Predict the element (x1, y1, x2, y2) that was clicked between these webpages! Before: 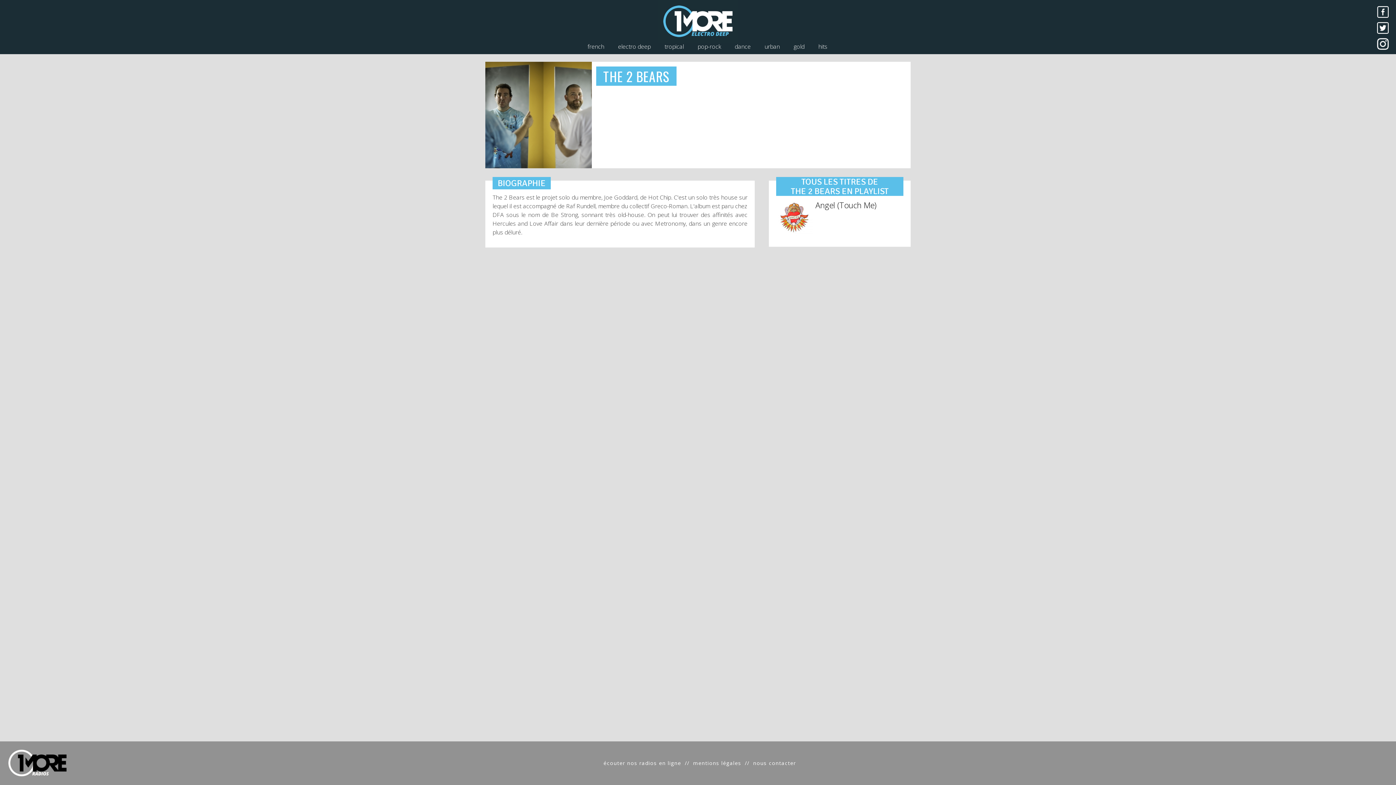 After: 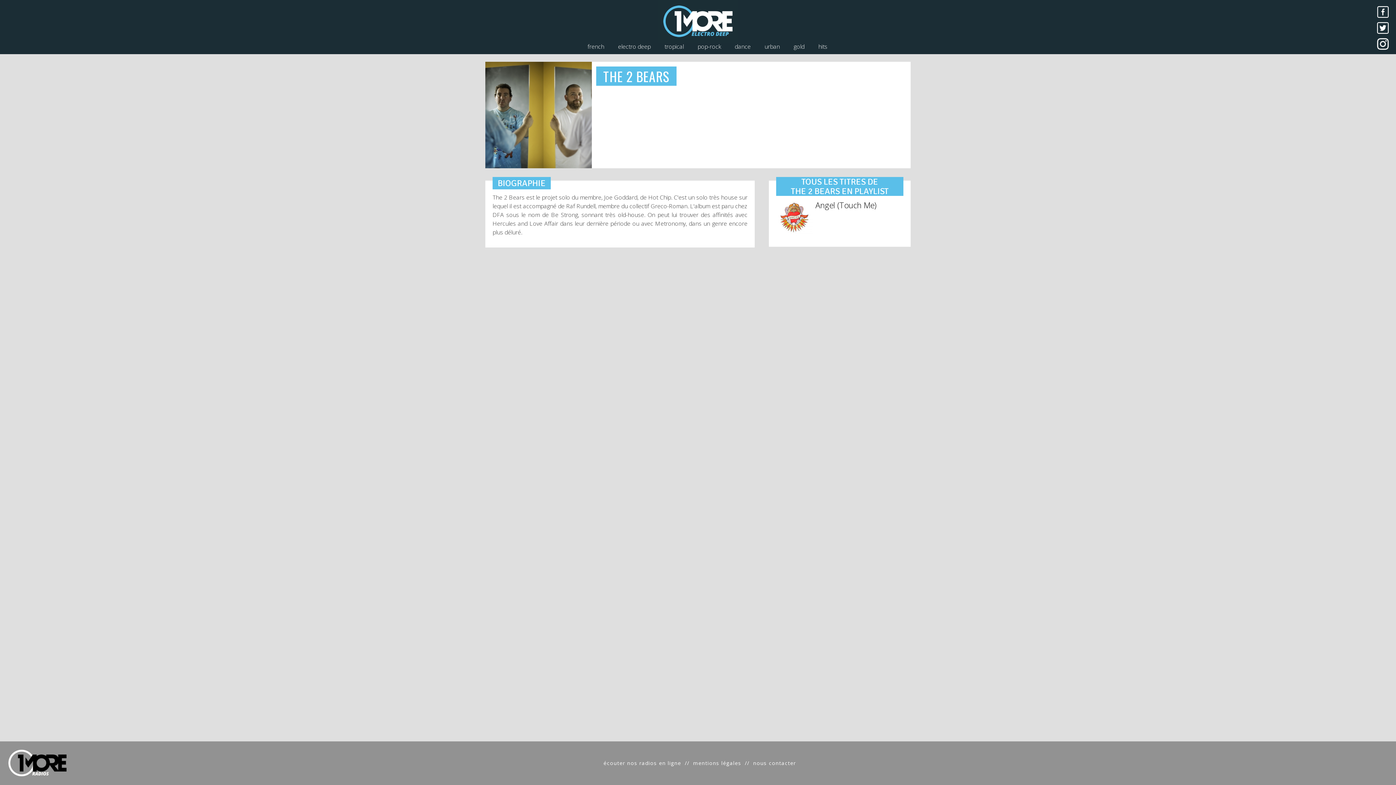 Action: bbox: (810, 755, 859, 770)